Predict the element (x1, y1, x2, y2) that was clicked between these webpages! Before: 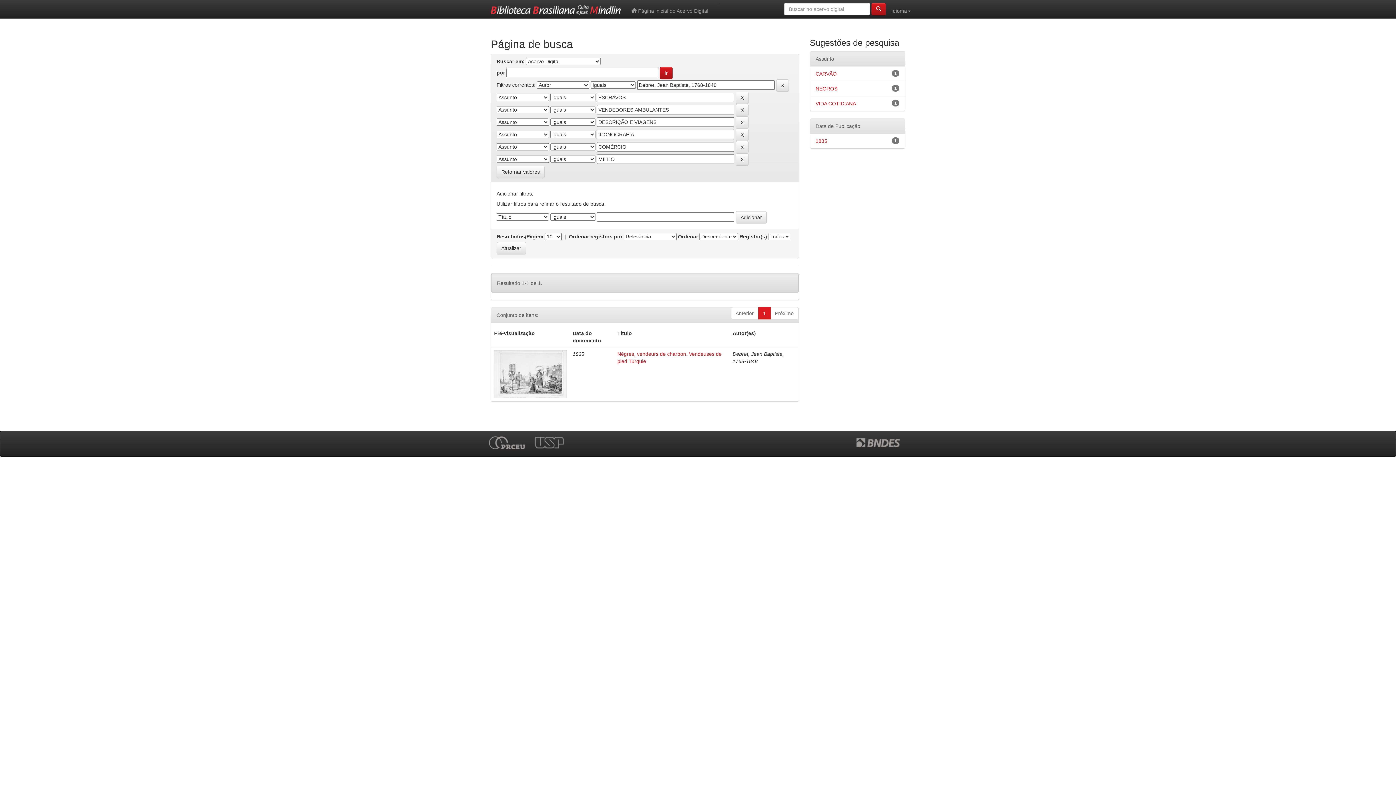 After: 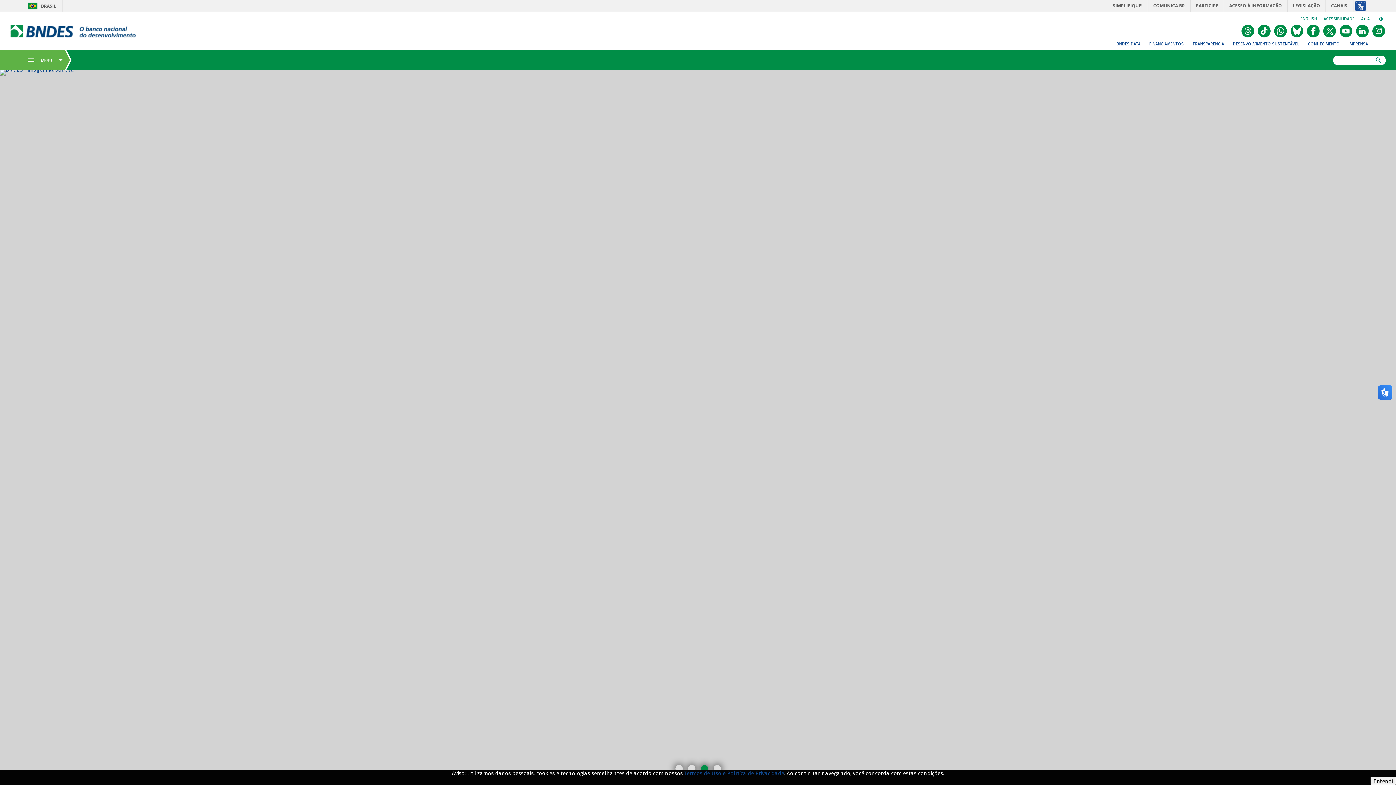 Action: bbox: (856, 438, 907, 444)